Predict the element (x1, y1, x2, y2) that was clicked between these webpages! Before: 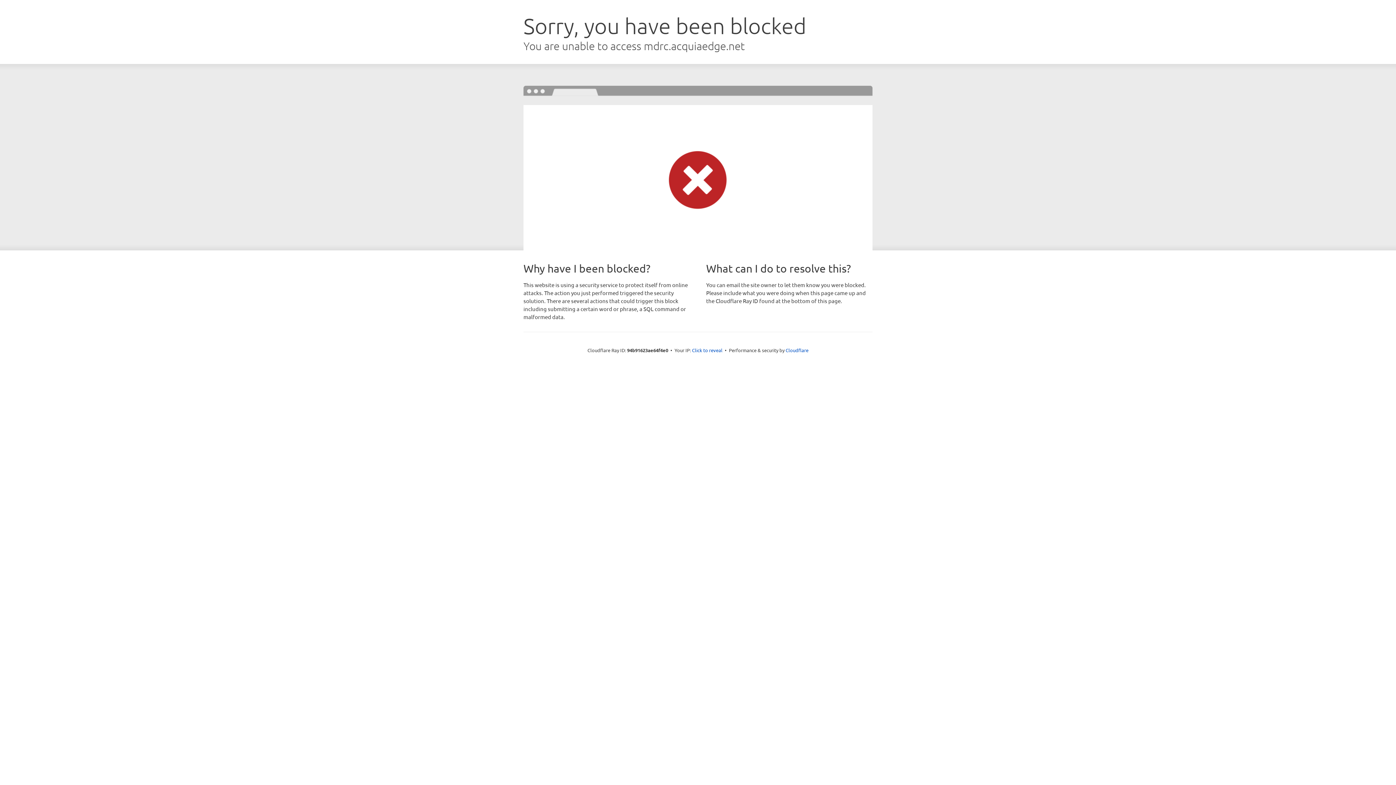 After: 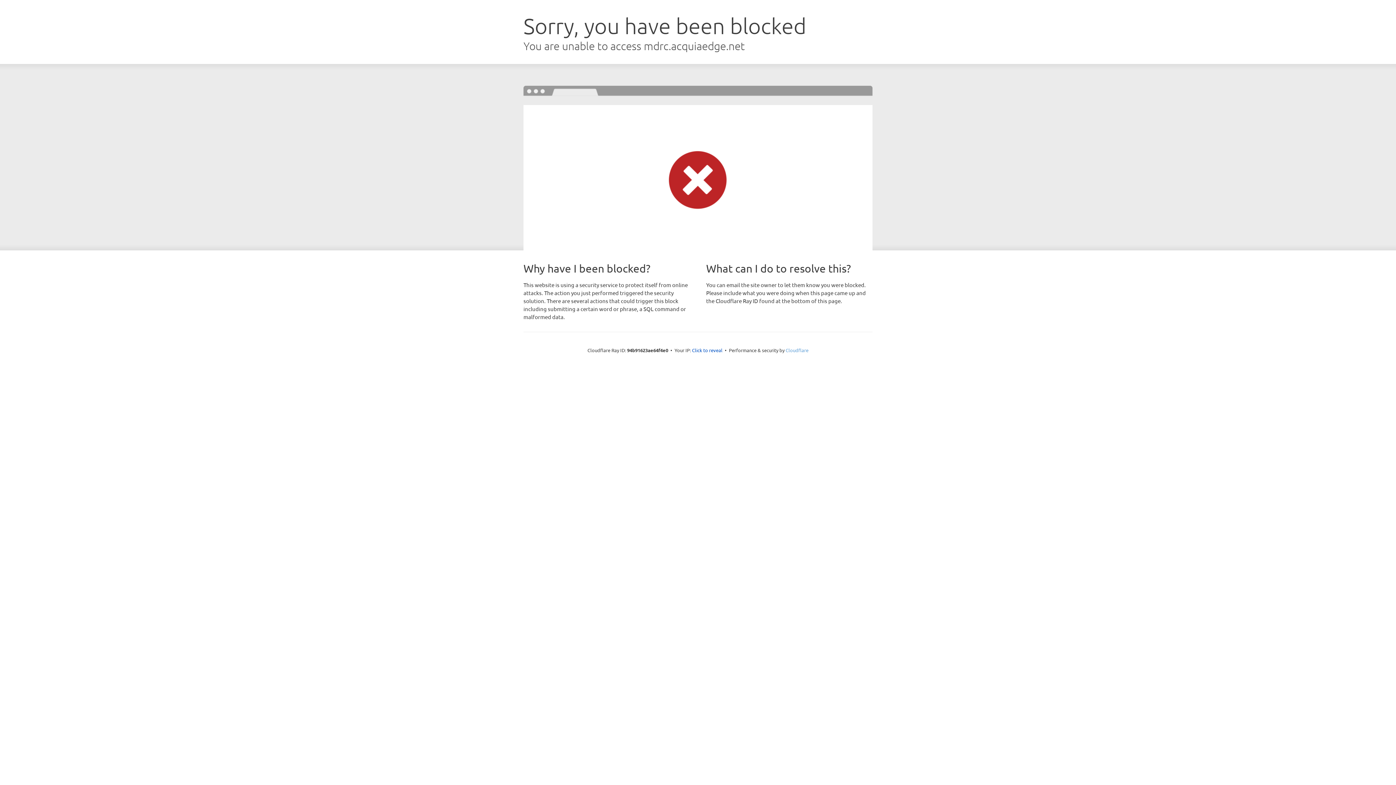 Action: label: Cloudflare bbox: (785, 347, 808, 353)